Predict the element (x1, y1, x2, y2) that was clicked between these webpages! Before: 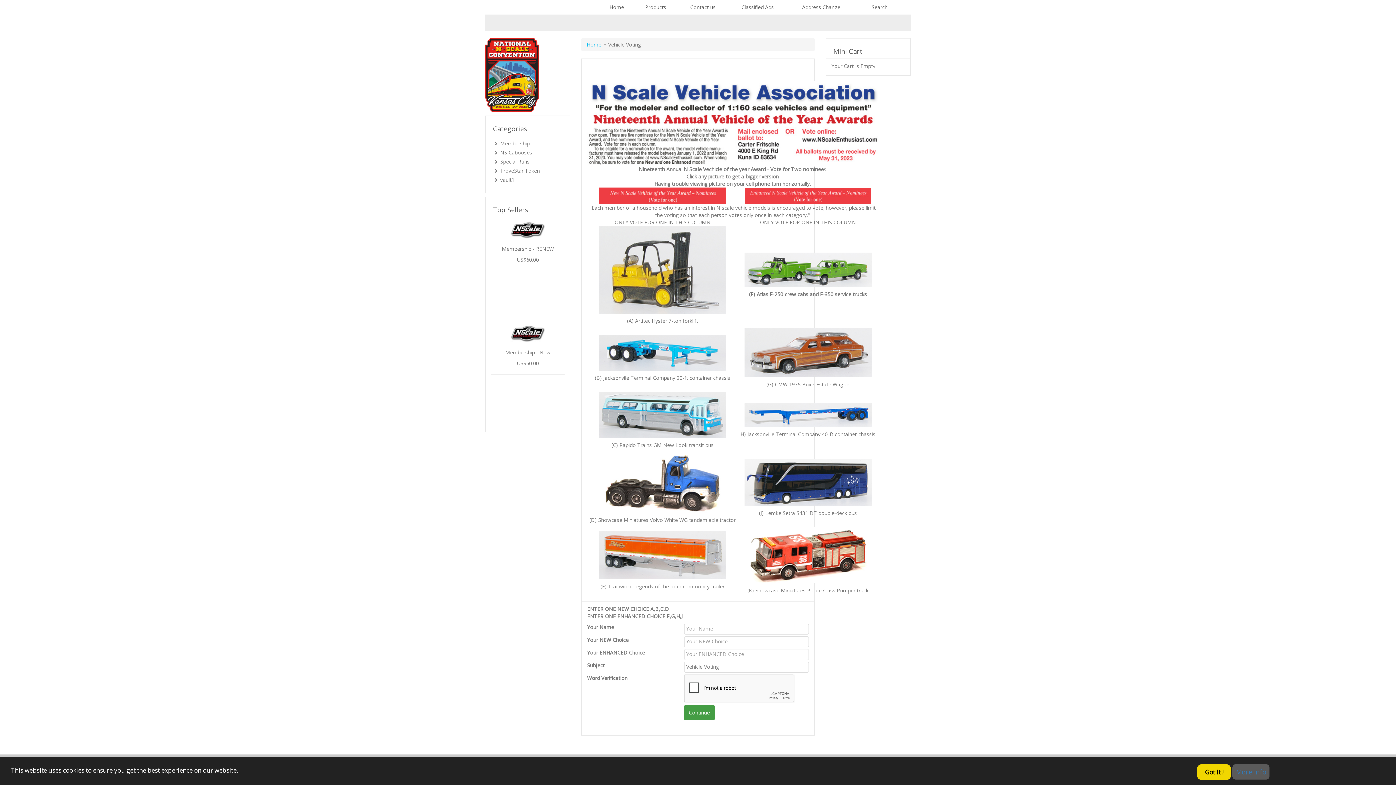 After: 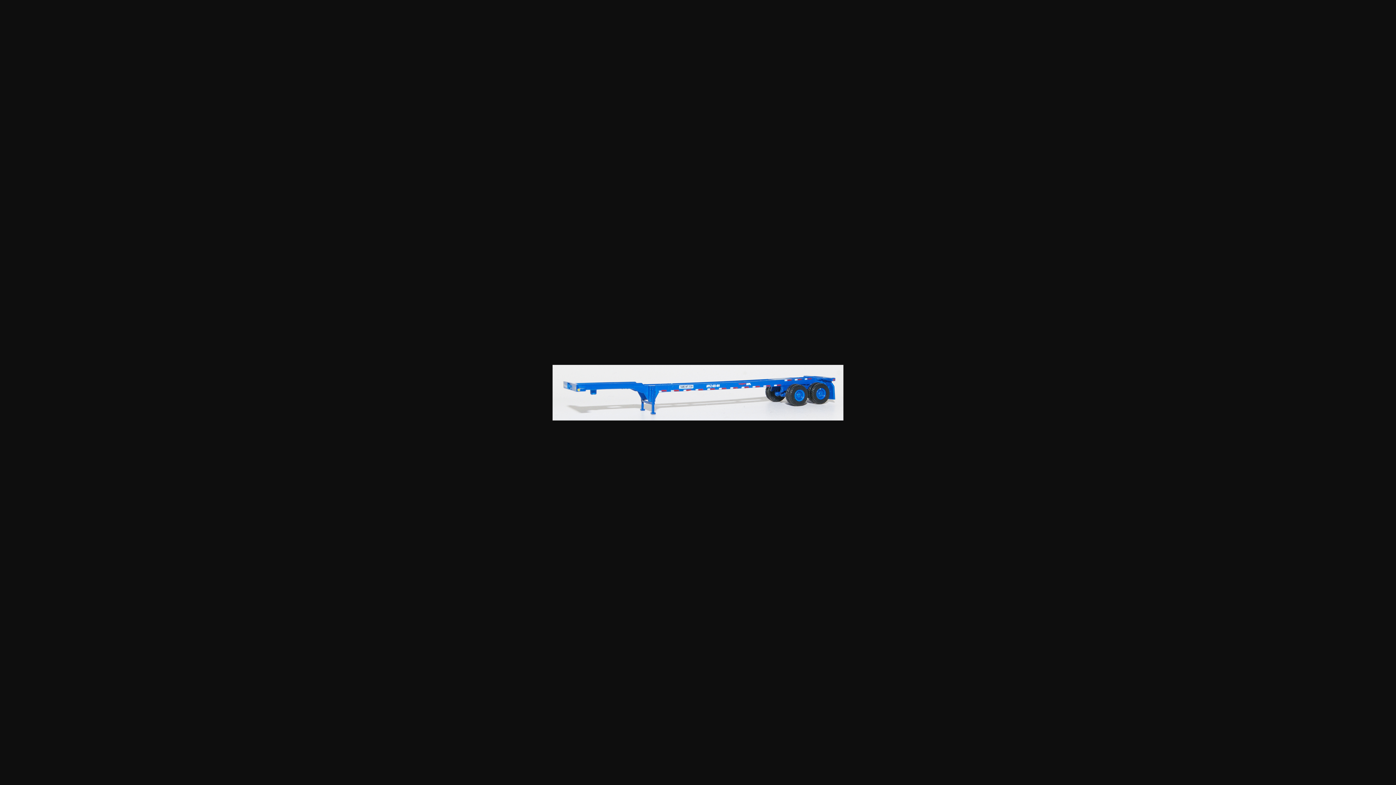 Action: bbox: (744, 411, 871, 417)